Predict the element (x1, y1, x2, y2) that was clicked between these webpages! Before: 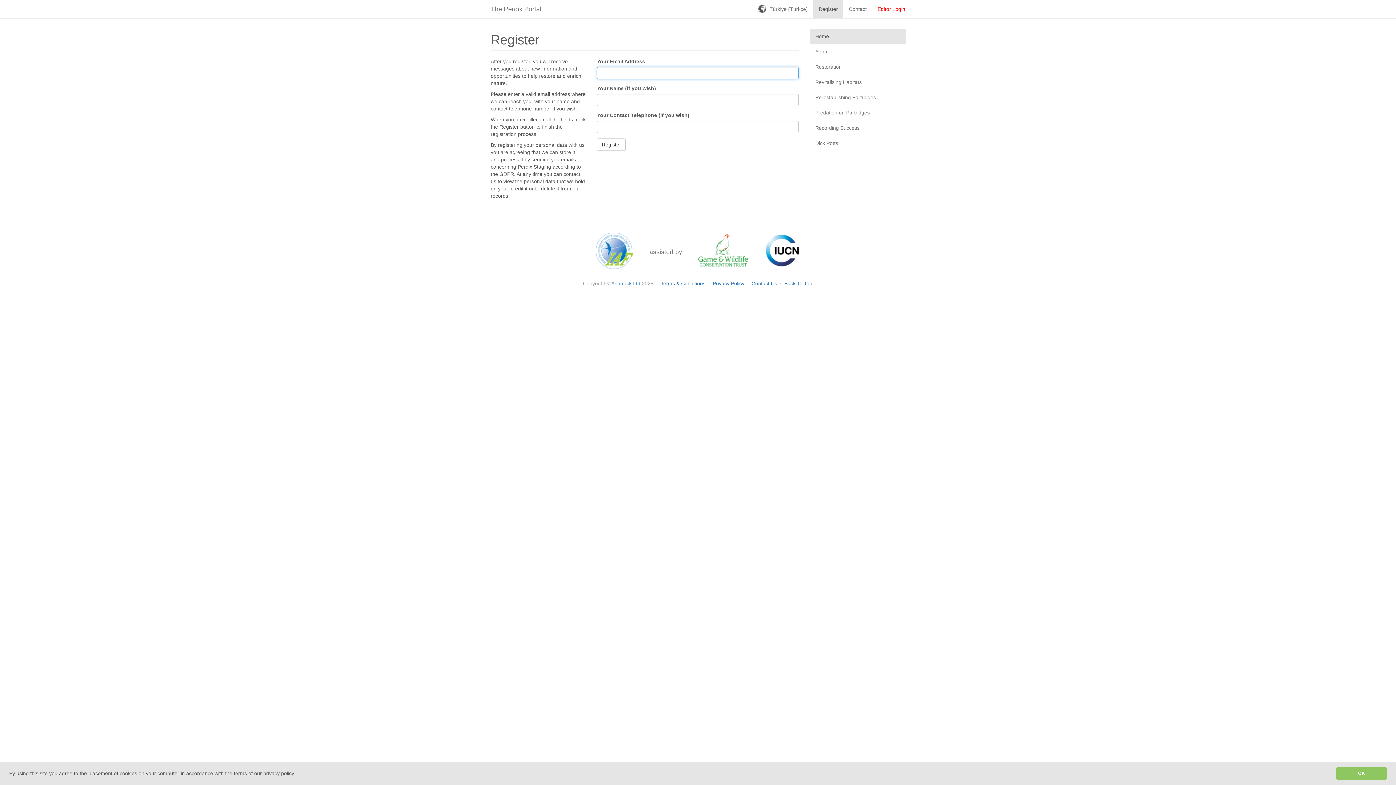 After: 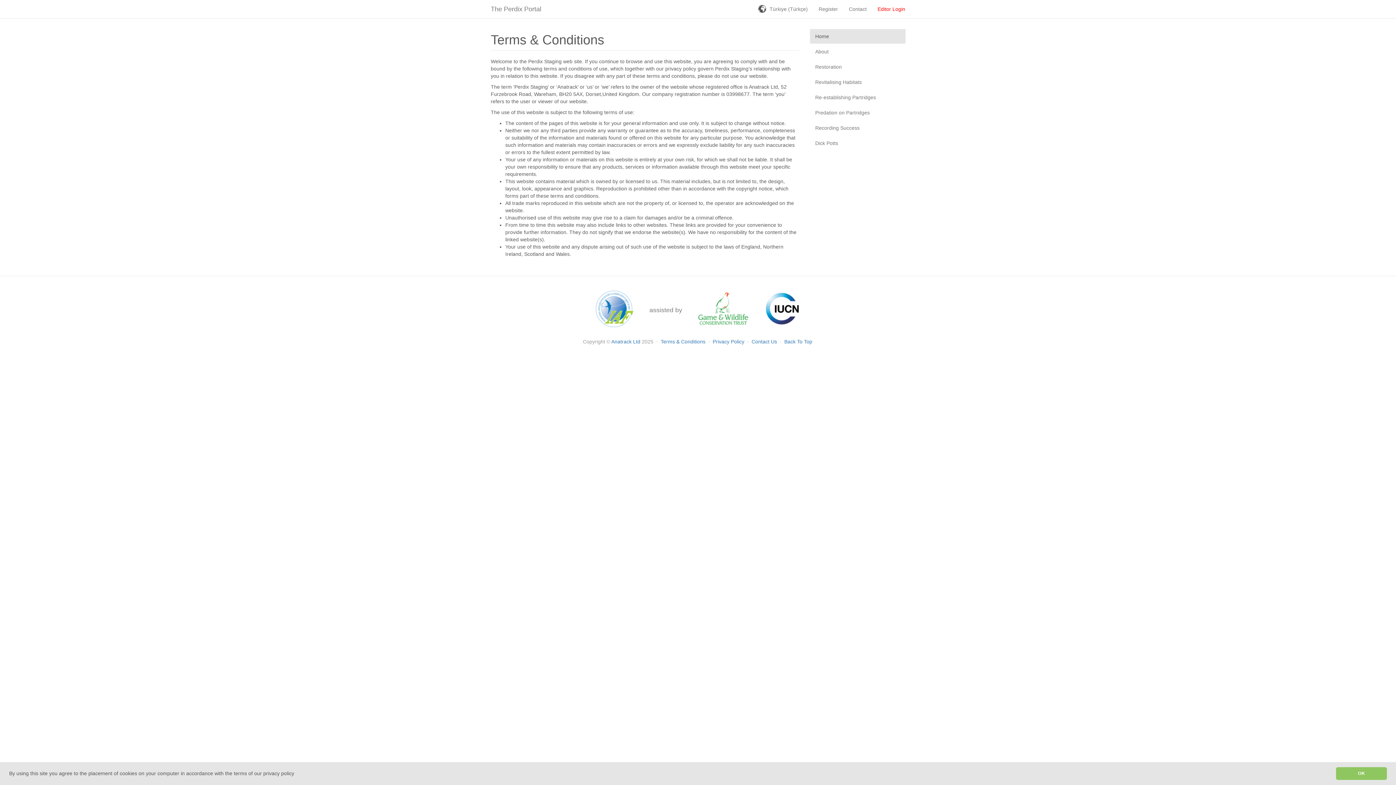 Action: bbox: (660, 280, 707, 286) label: Terms & Conditions 